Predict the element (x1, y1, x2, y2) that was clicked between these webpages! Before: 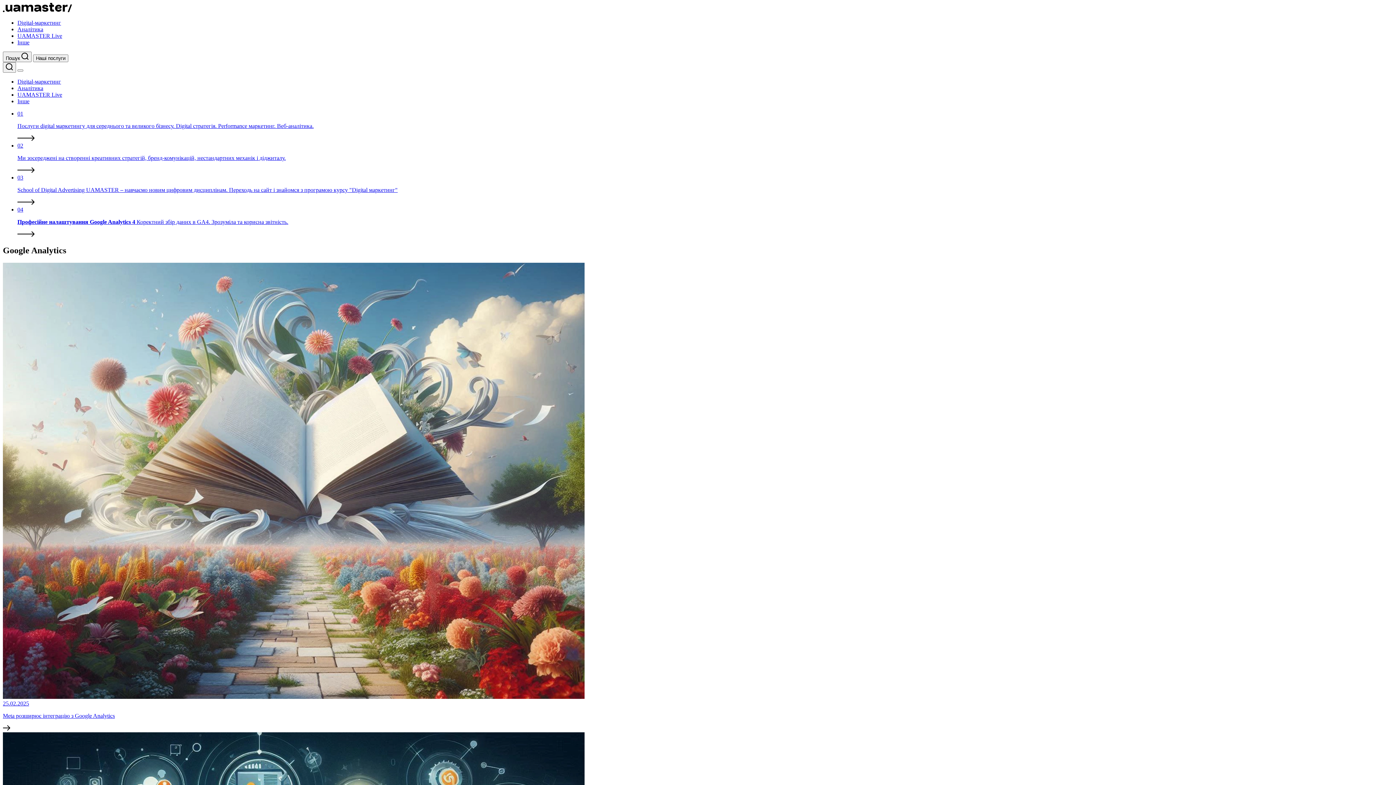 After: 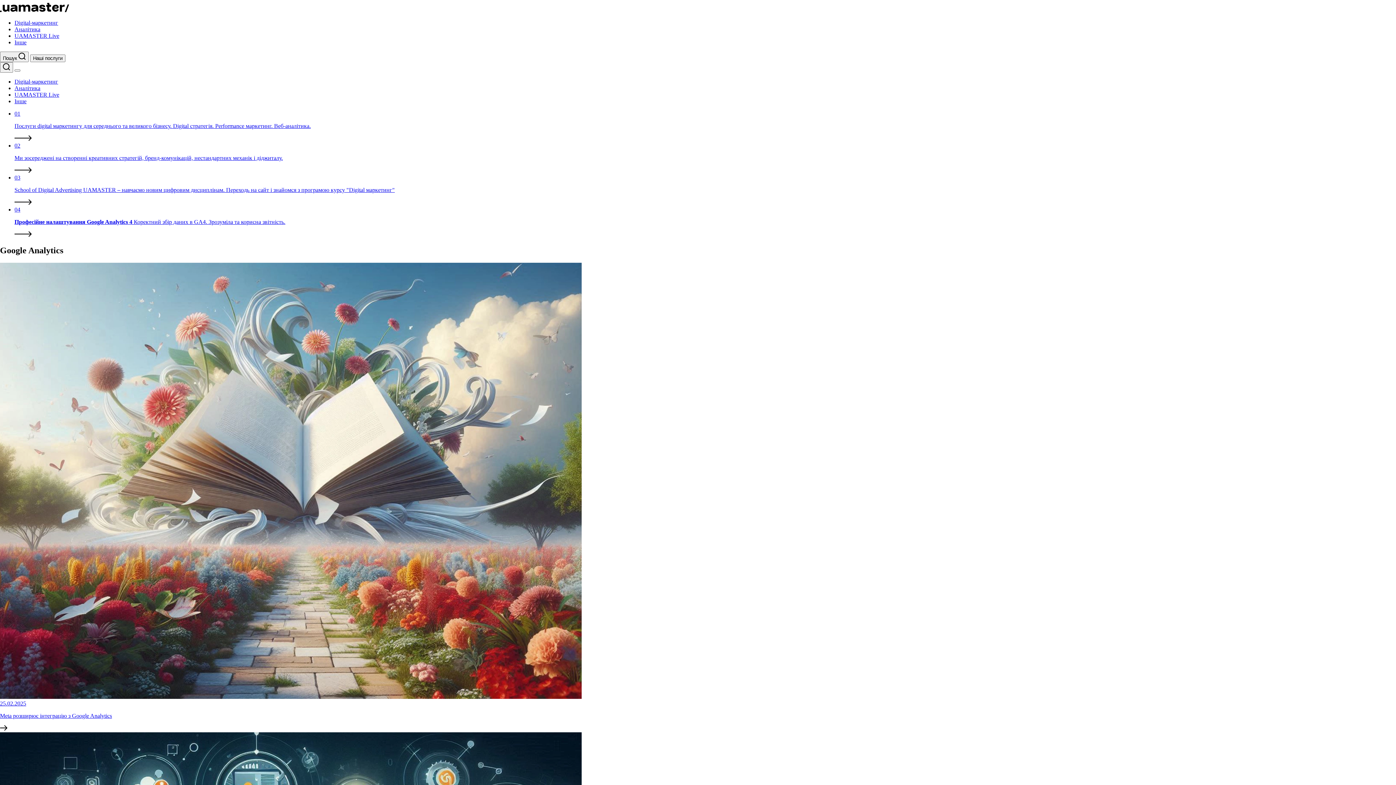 Action: label: 03

School of Digital Advertising UAMASTER – навчаємо новим цифровим дисциплінам. Переходь на сайт і знайомся з програмою курсу "Digital маркетинг" bbox: (17, 174, 1399, 206)